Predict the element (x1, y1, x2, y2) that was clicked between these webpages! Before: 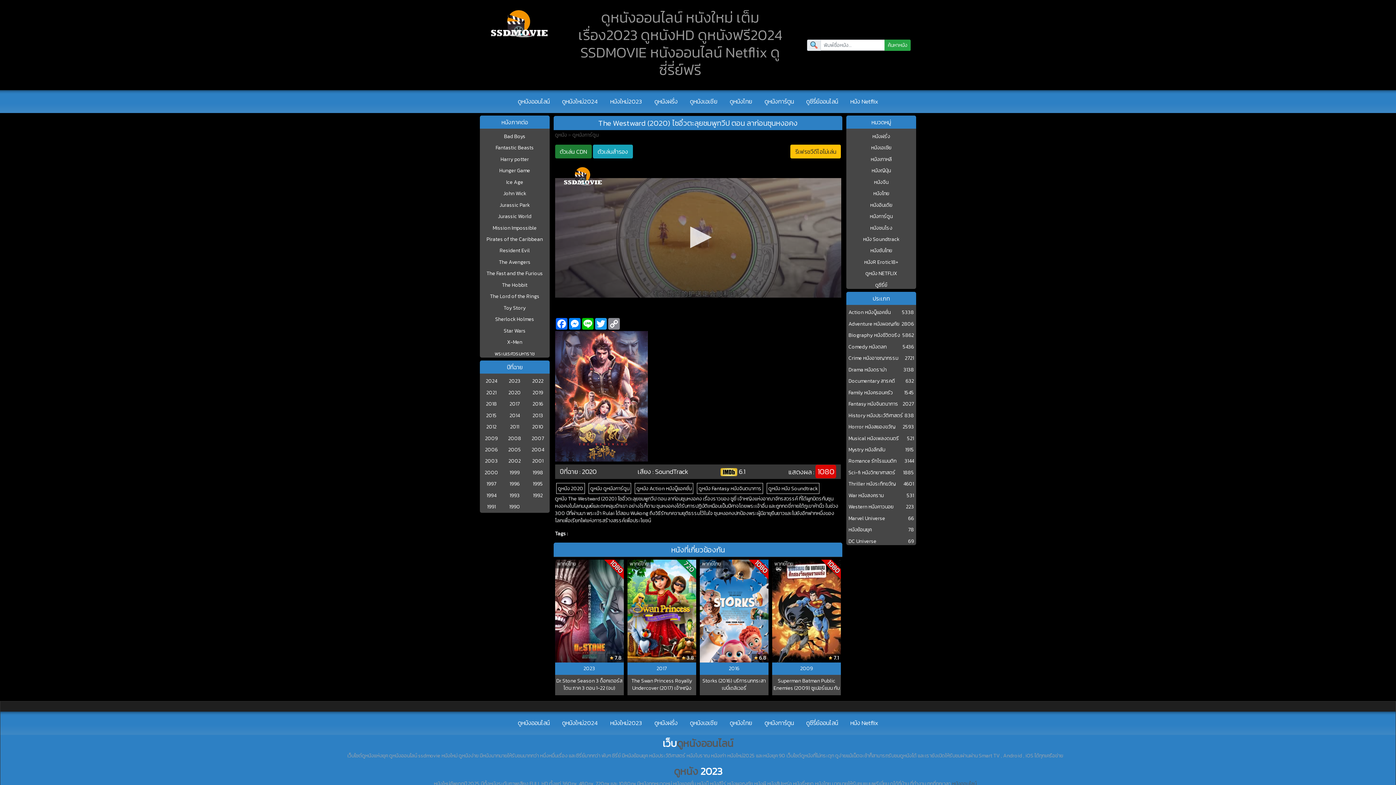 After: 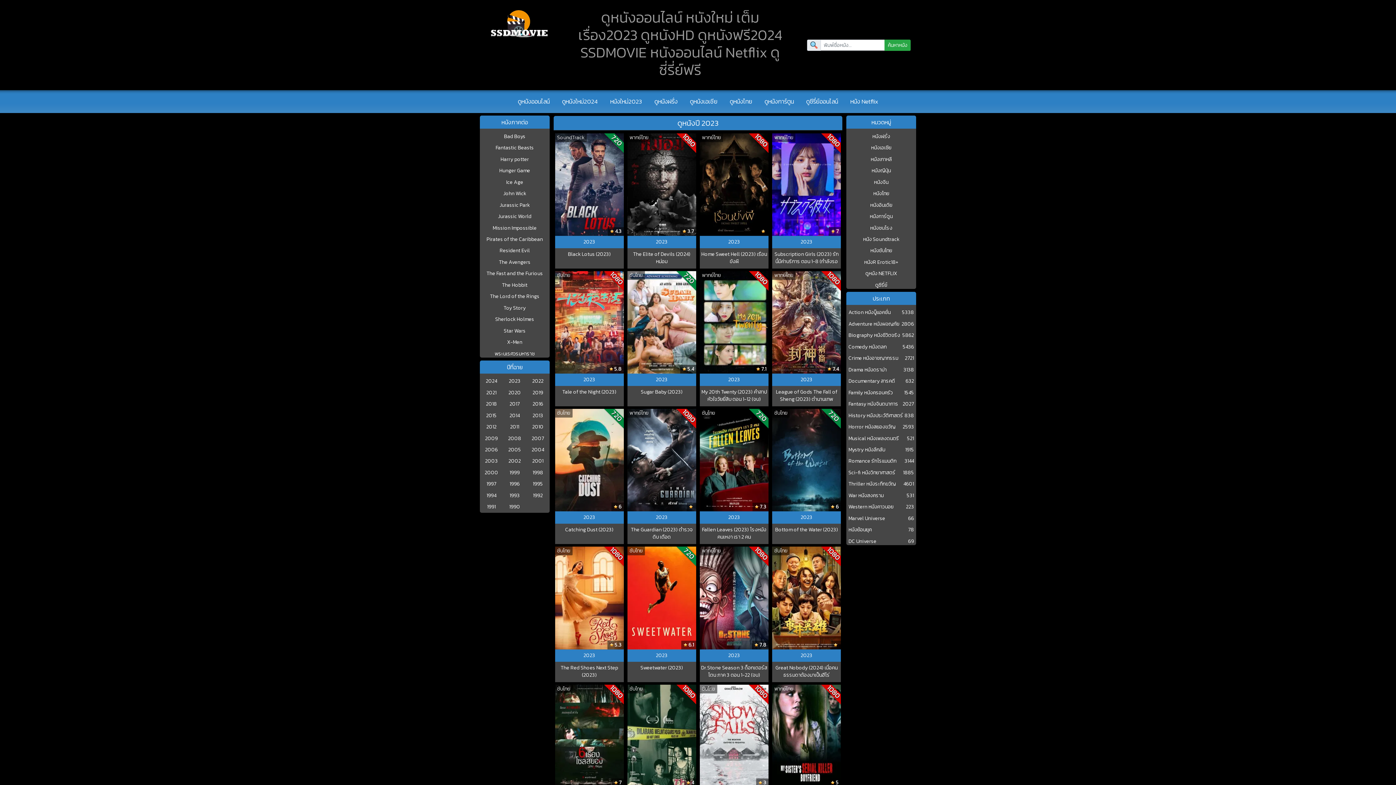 Action: bbox: (509, 377, 520, 385) label: 2023